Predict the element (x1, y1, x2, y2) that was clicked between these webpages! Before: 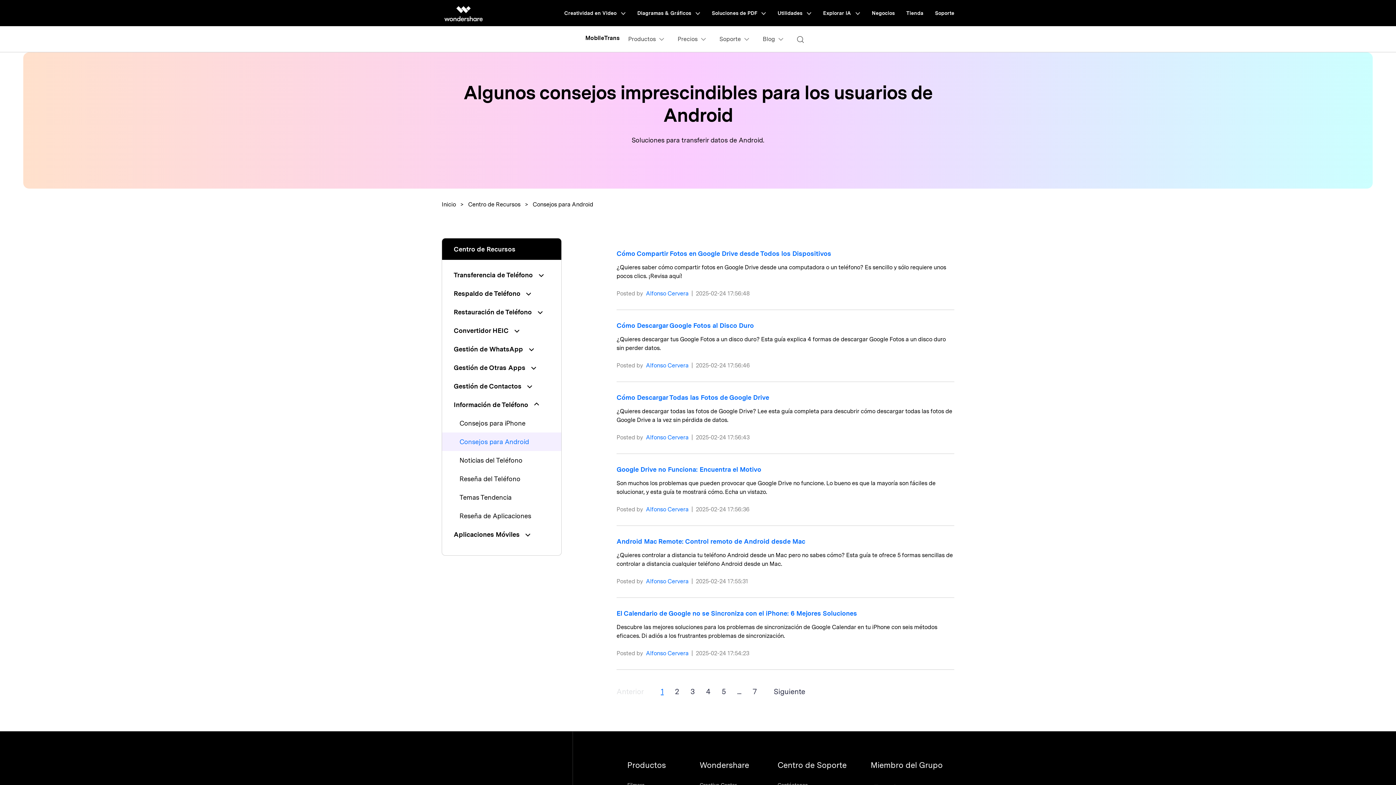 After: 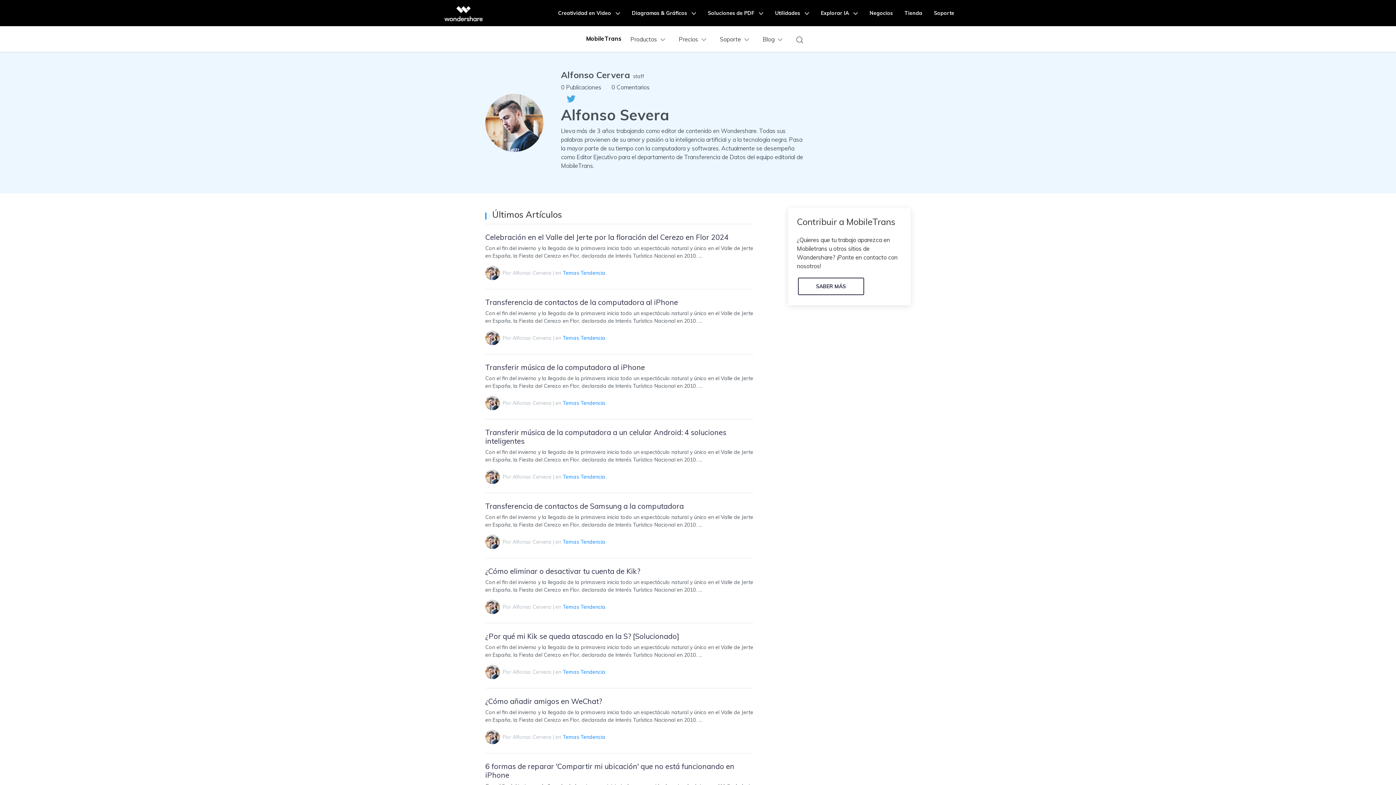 Action: bbox: (643, 434, 691, 441) label: Alfonso Cervera